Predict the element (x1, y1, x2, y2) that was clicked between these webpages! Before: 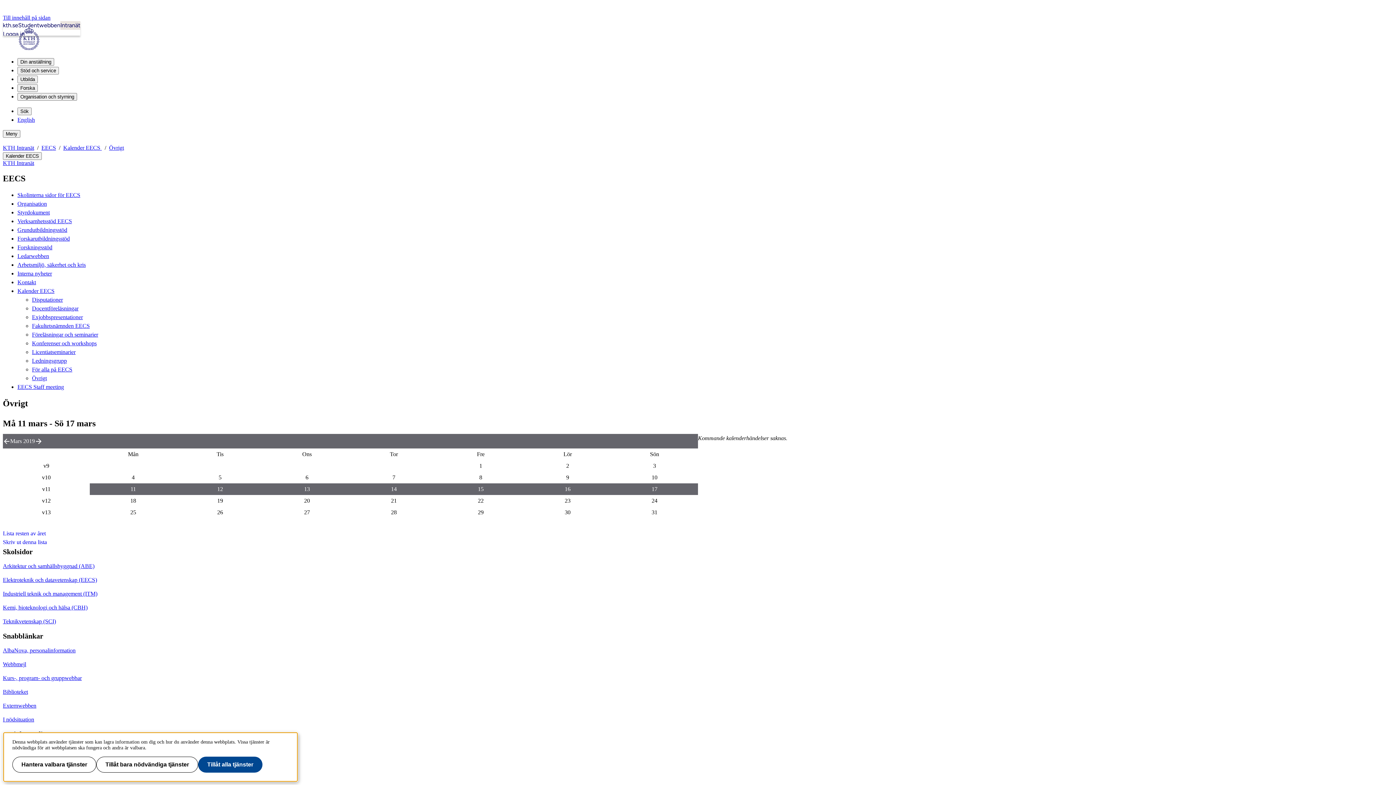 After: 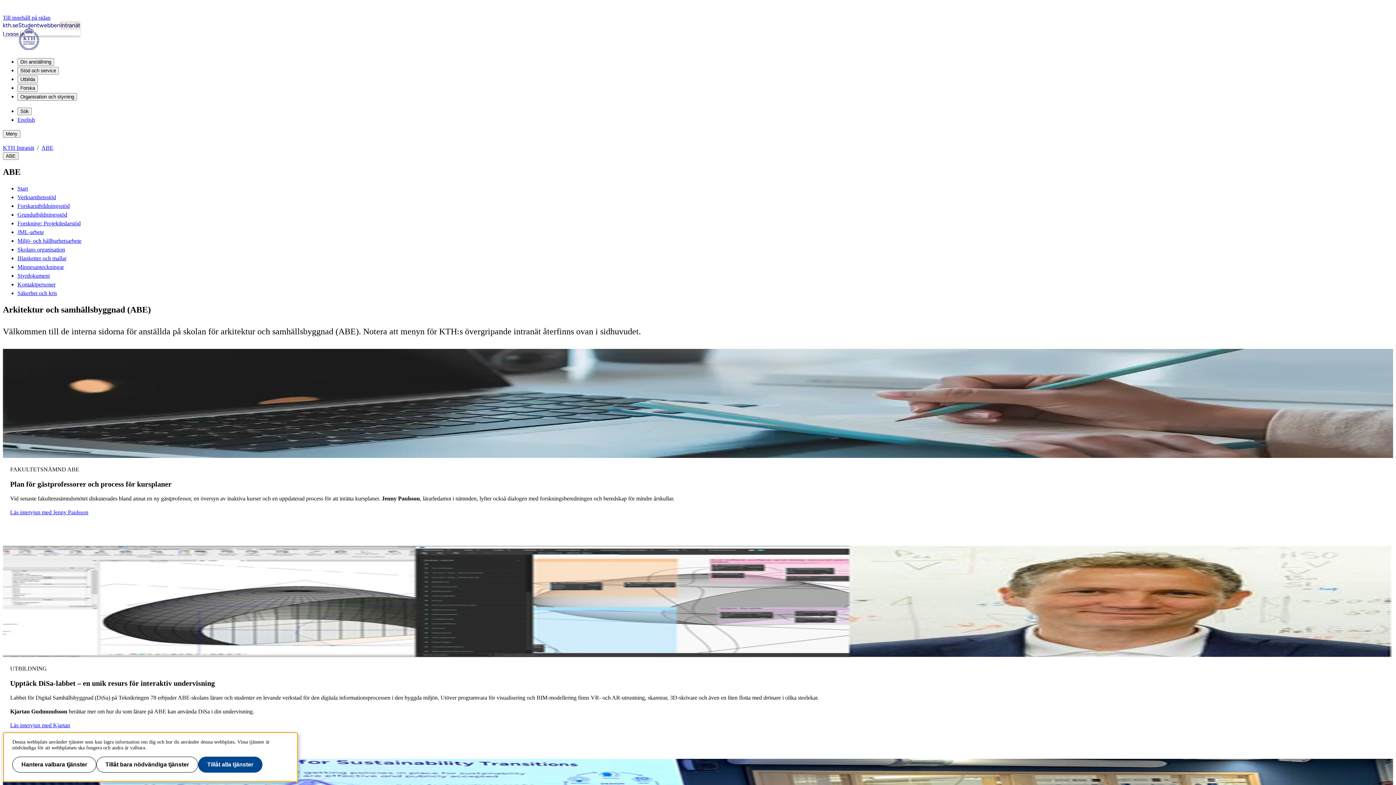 Action: label: Arkitektur och samhällsbyggnad (ABE) bbox: (2, 563, 94, 569)